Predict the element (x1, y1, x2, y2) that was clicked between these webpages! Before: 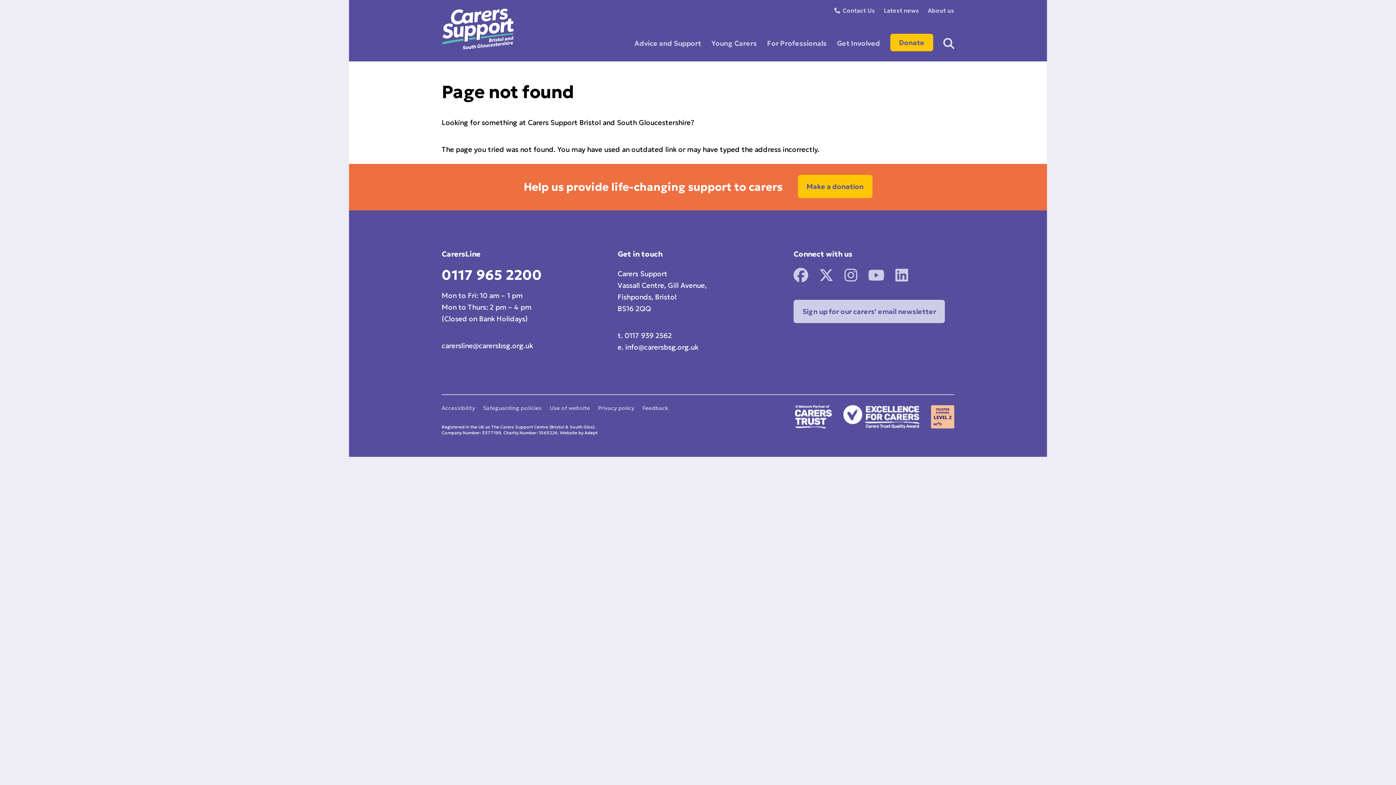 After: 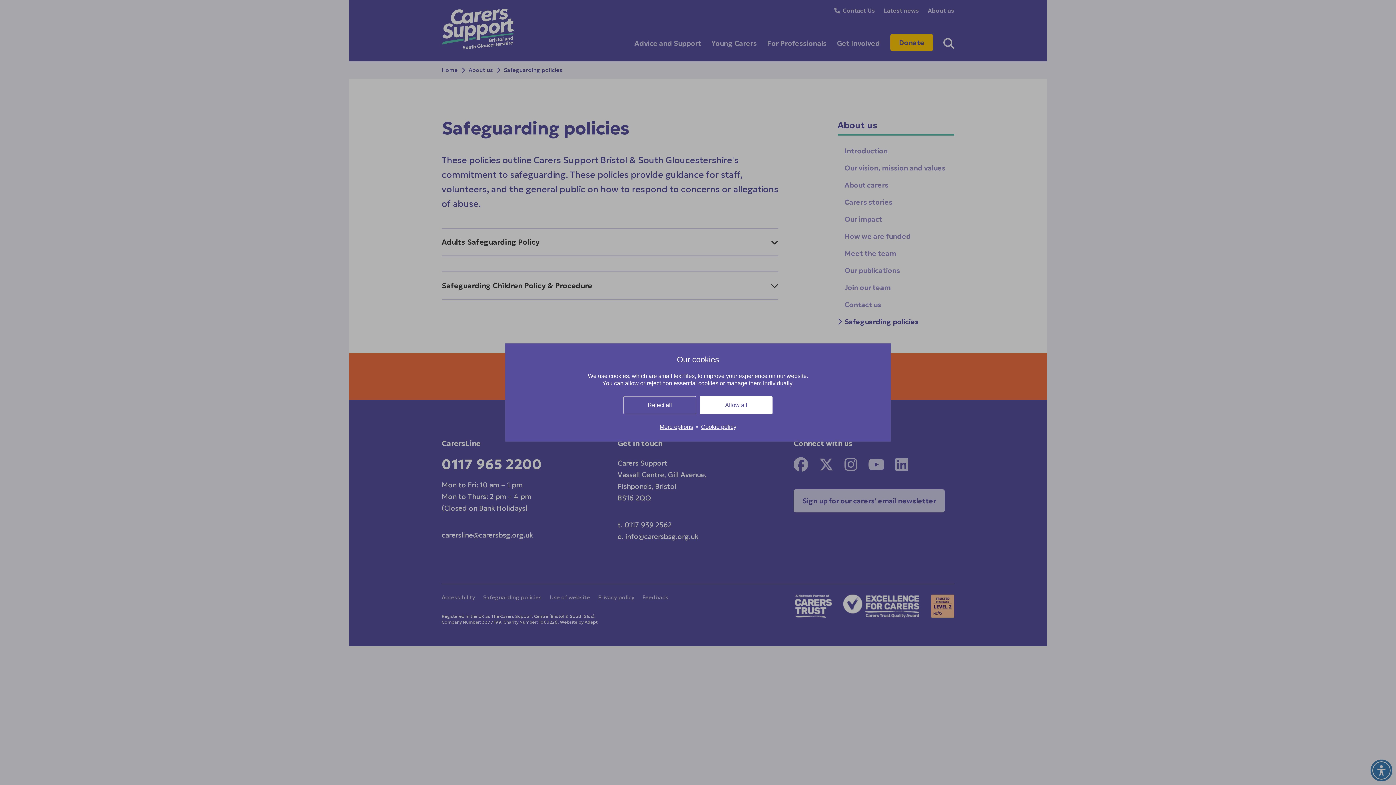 Action: label: Safeguarding policies bbox: (483, 404, 541, 411)